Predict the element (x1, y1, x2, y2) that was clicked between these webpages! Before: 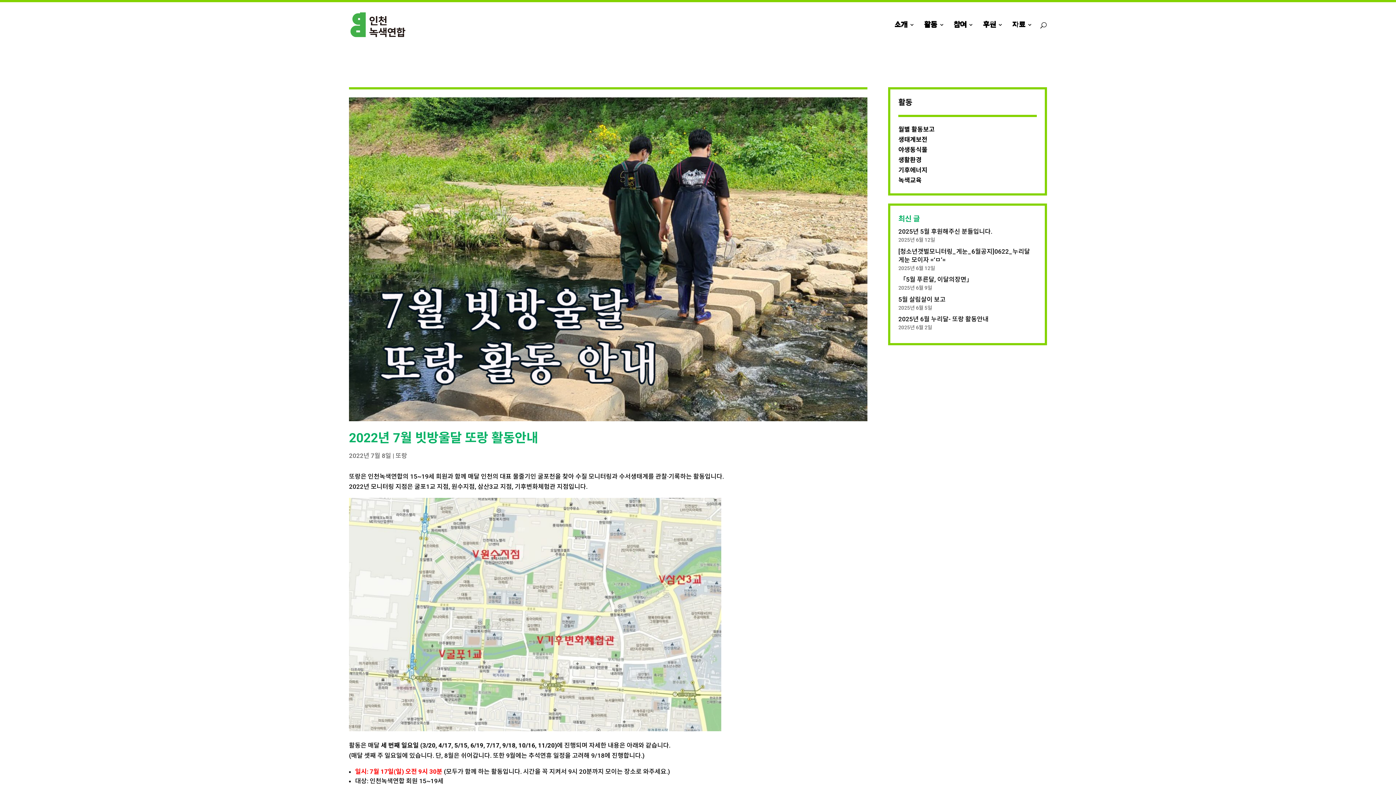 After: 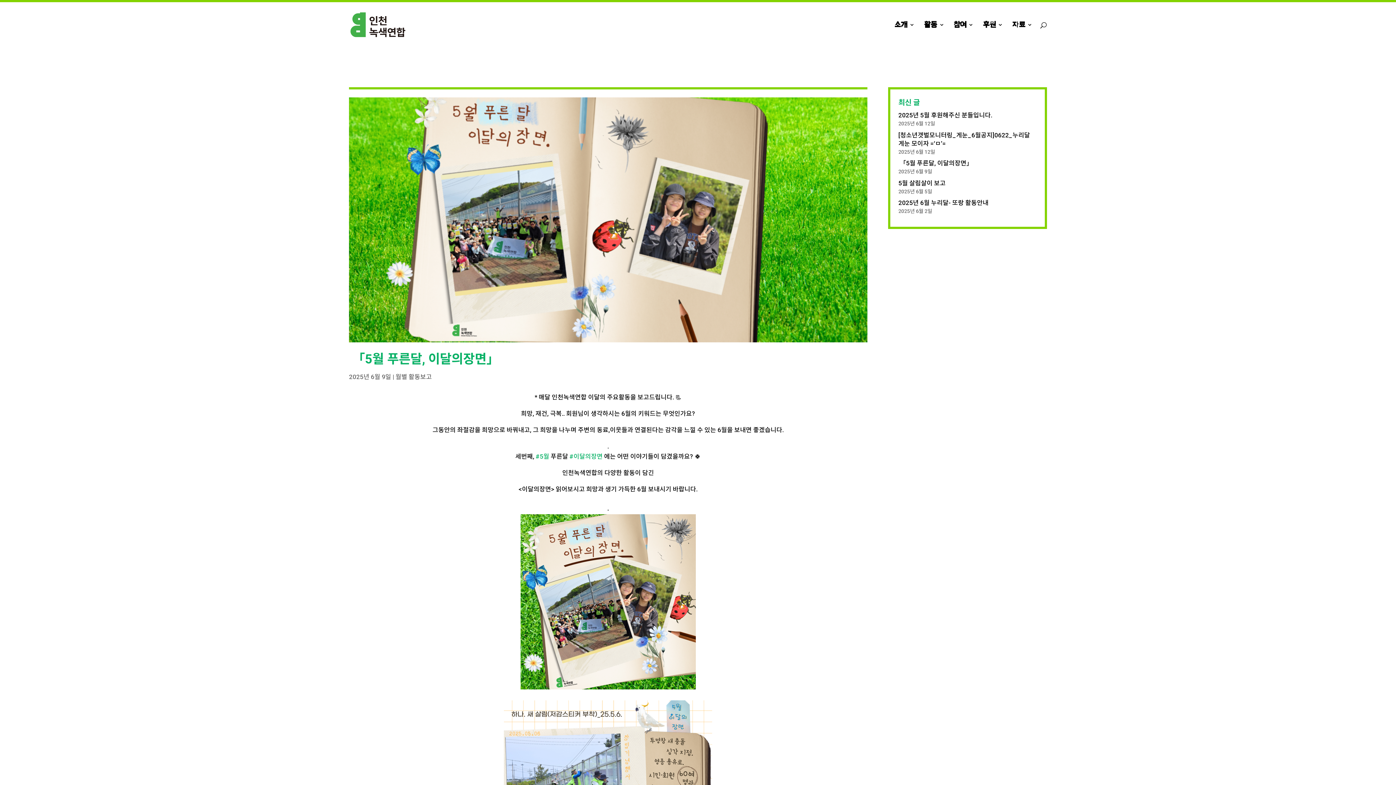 Action: label:  「5월 푸른달, 이달의장면」 bbox: (898, 275, 1037, 284)